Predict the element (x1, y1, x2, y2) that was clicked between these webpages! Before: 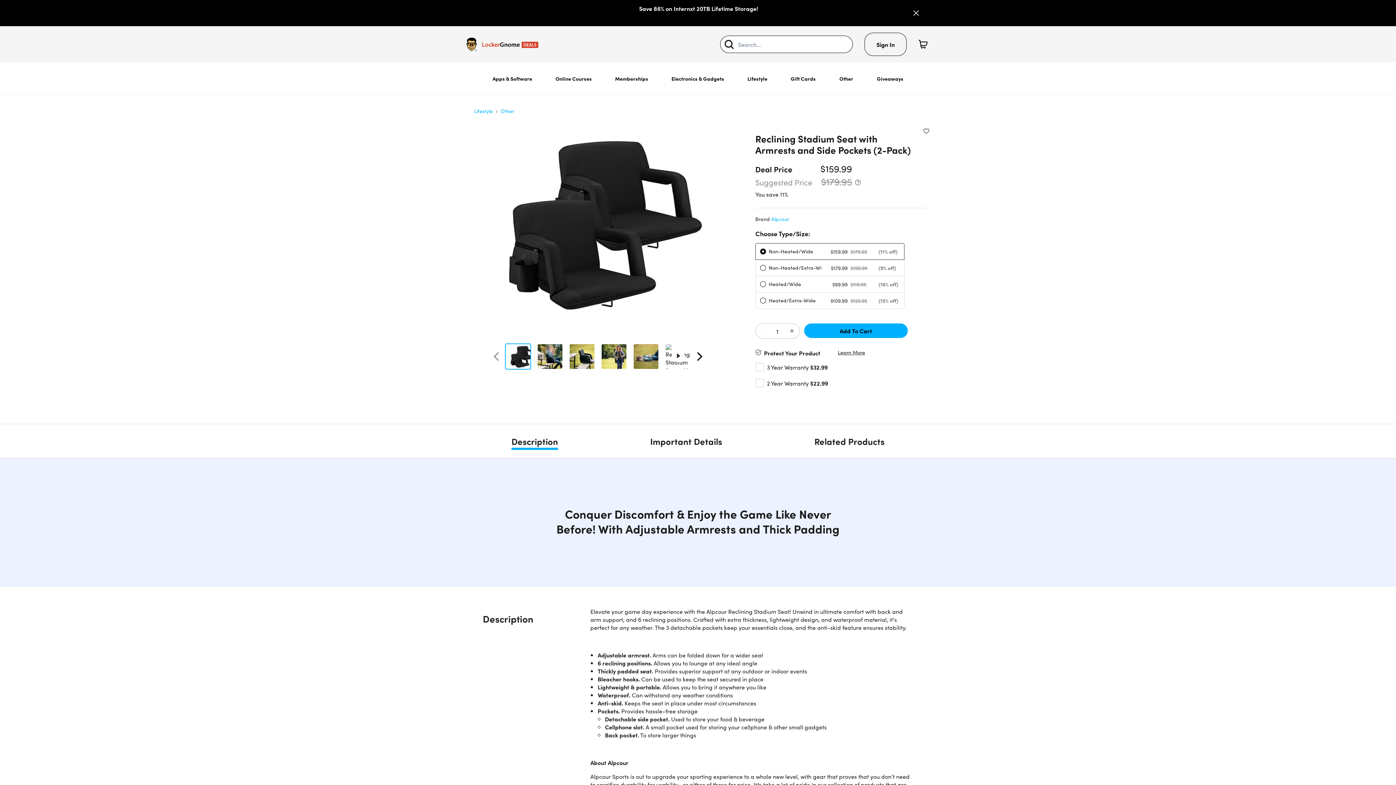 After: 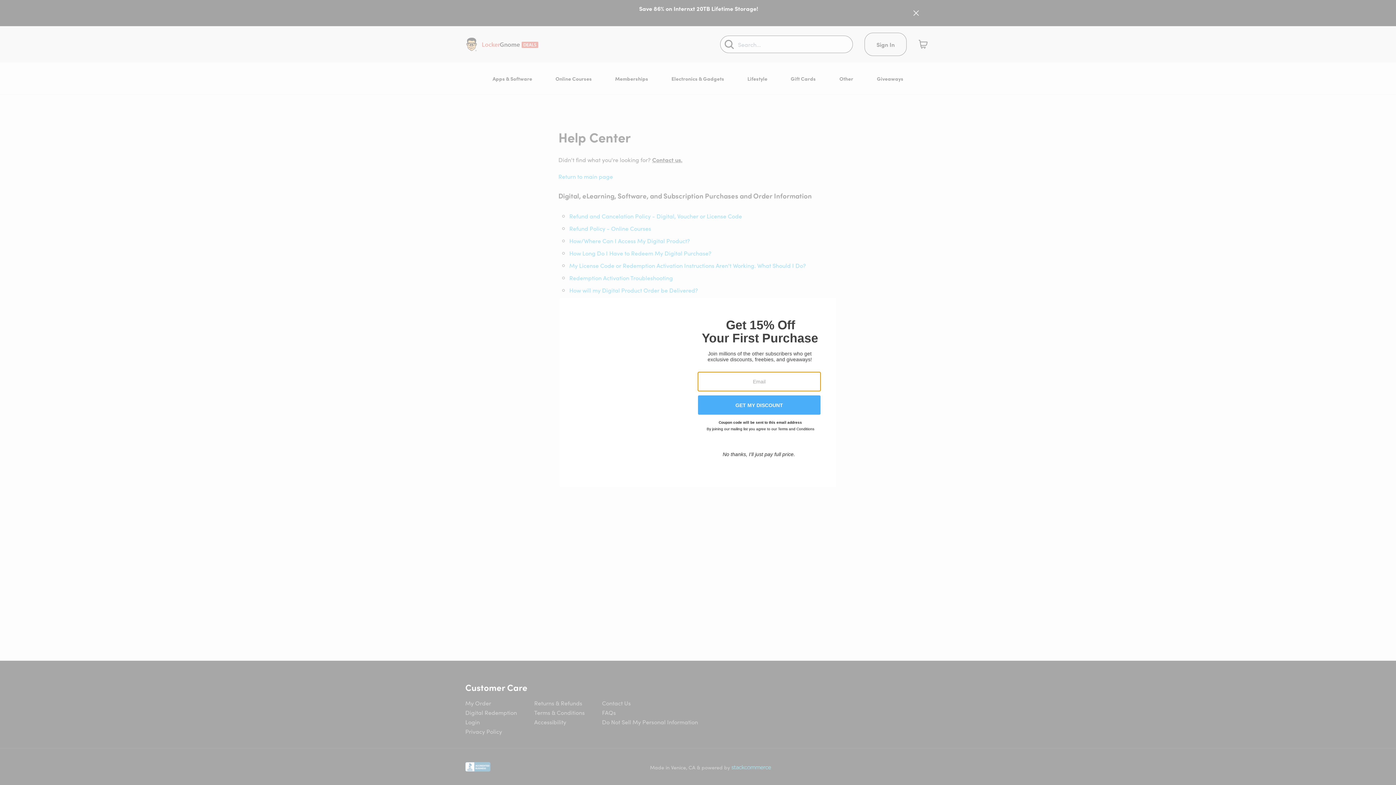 Action: label: Digital Redemption bbox: (465, 727, 517, 735)